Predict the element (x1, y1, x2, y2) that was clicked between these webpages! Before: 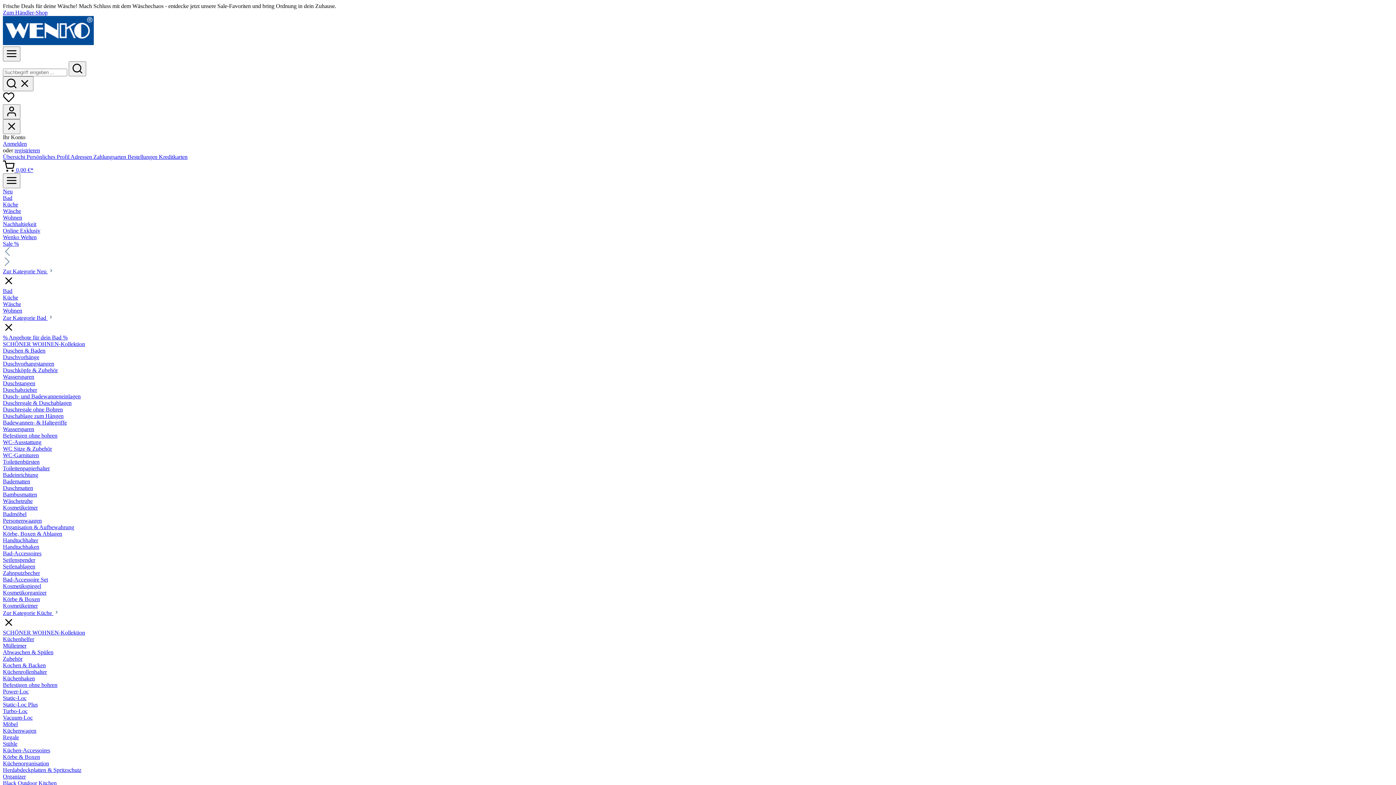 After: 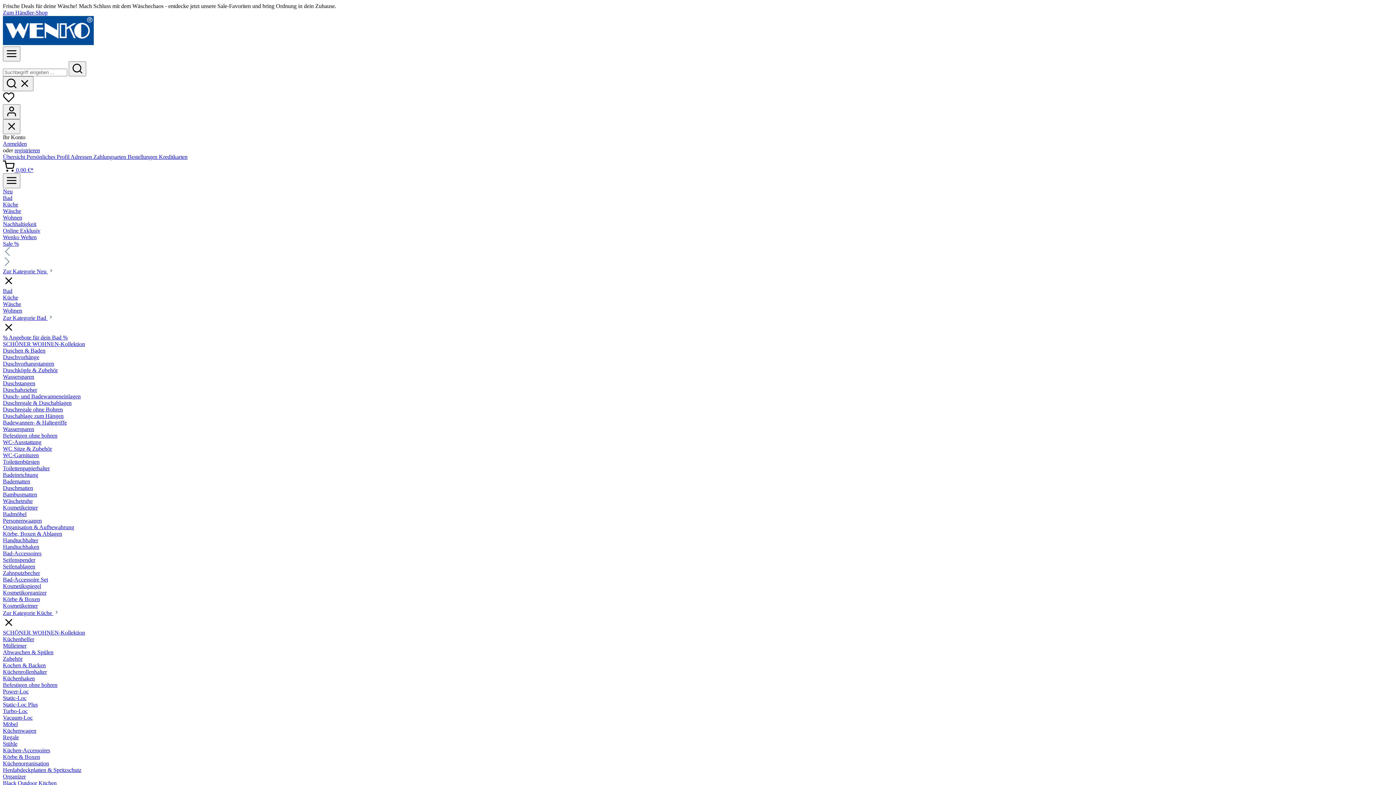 Action: bbox: (2, 754, 40, 760) label: Körbe & Boxen